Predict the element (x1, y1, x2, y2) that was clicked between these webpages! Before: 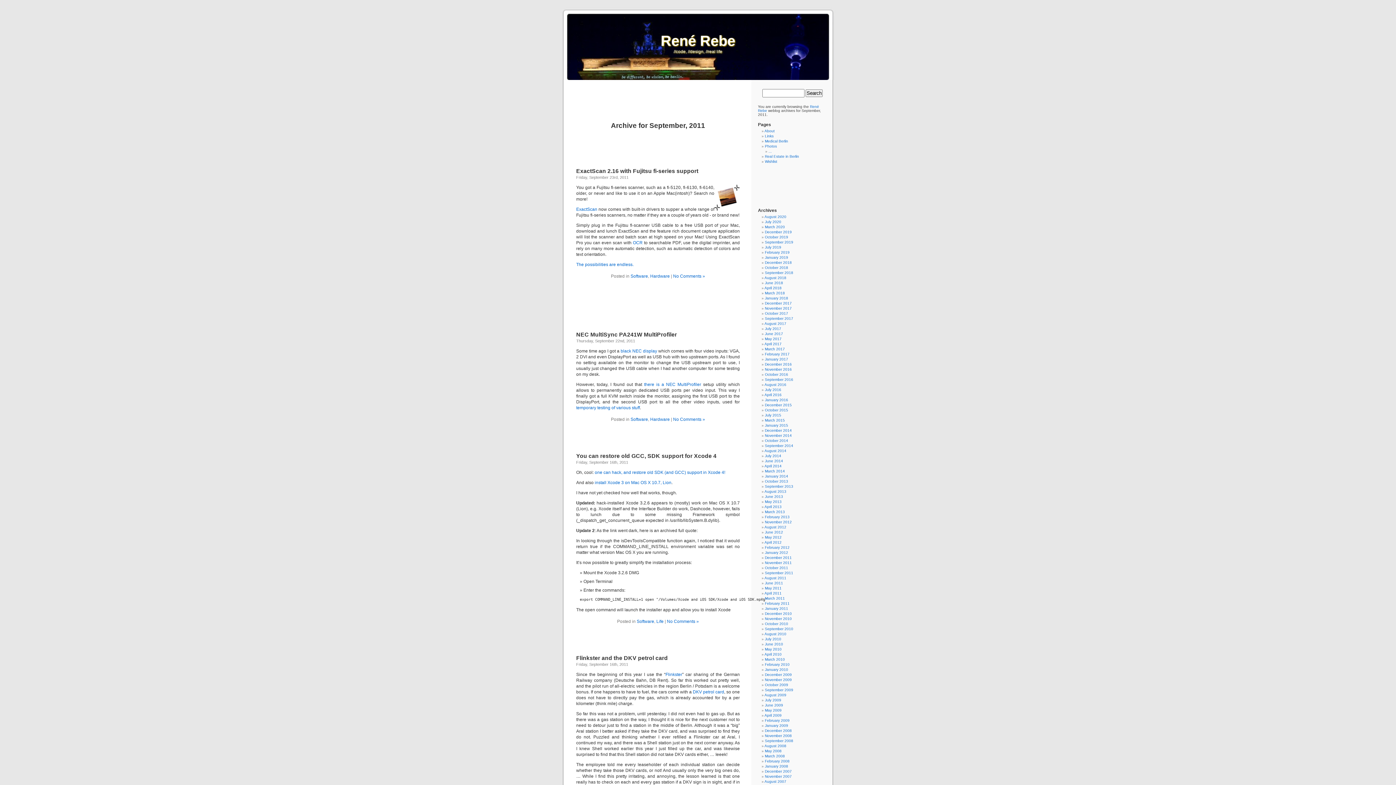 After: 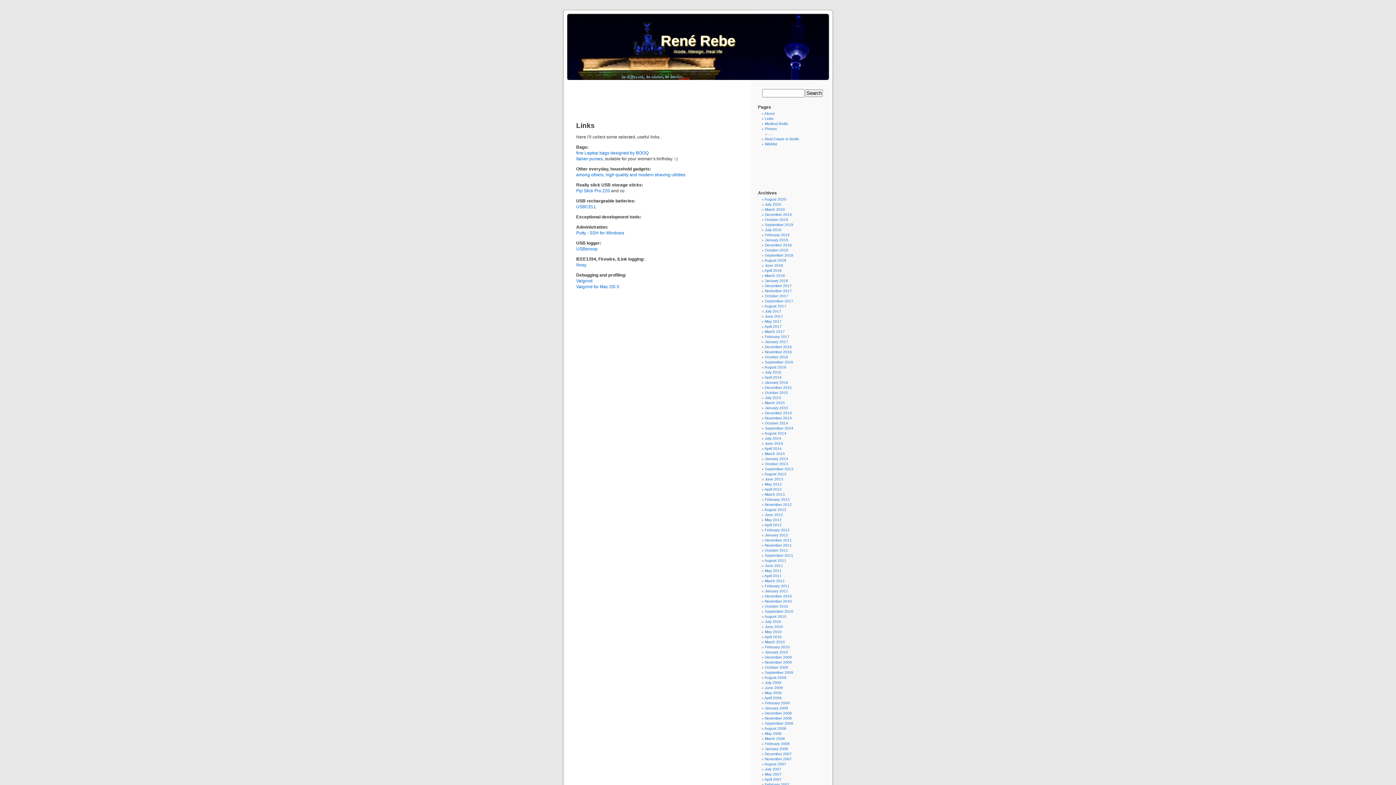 Action: label: Links bbox: (765, 134, 773, 138)